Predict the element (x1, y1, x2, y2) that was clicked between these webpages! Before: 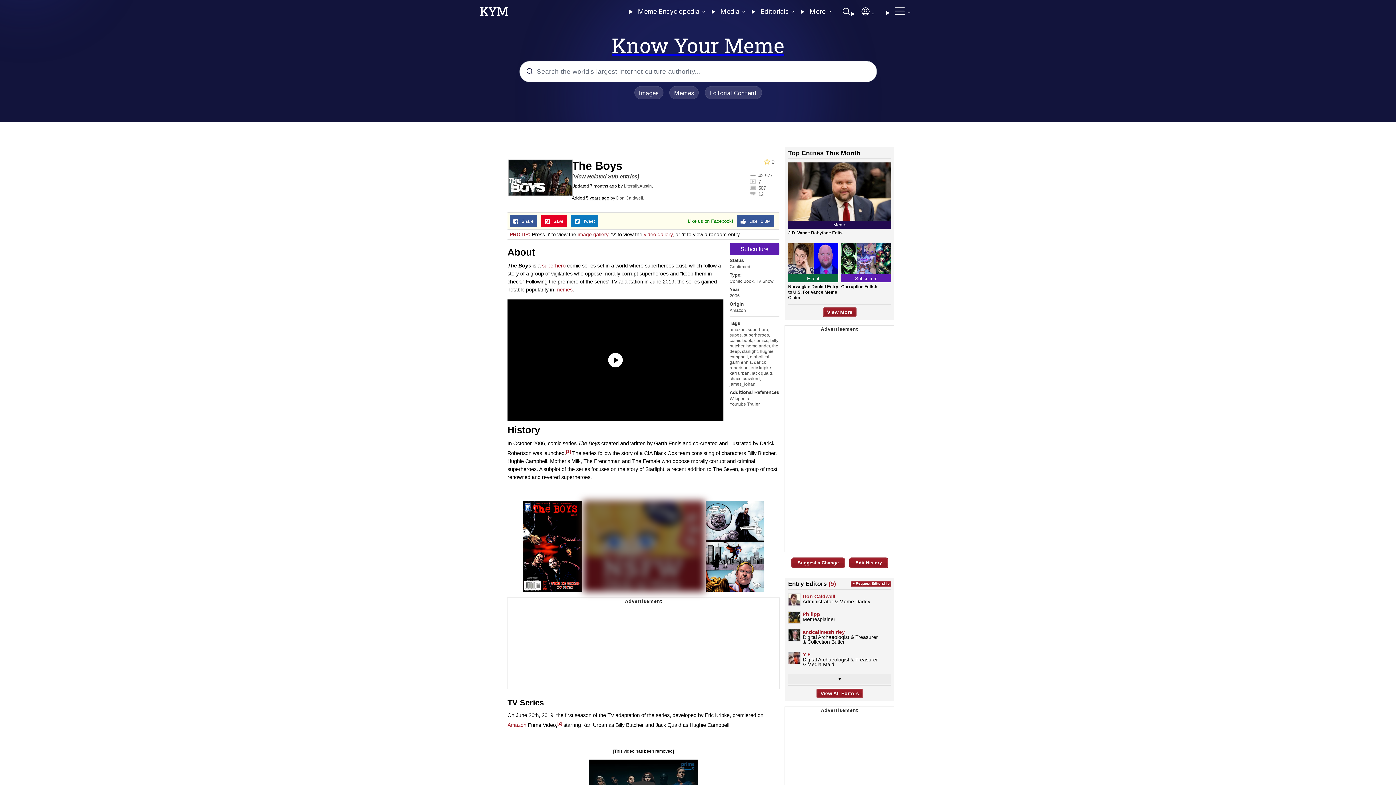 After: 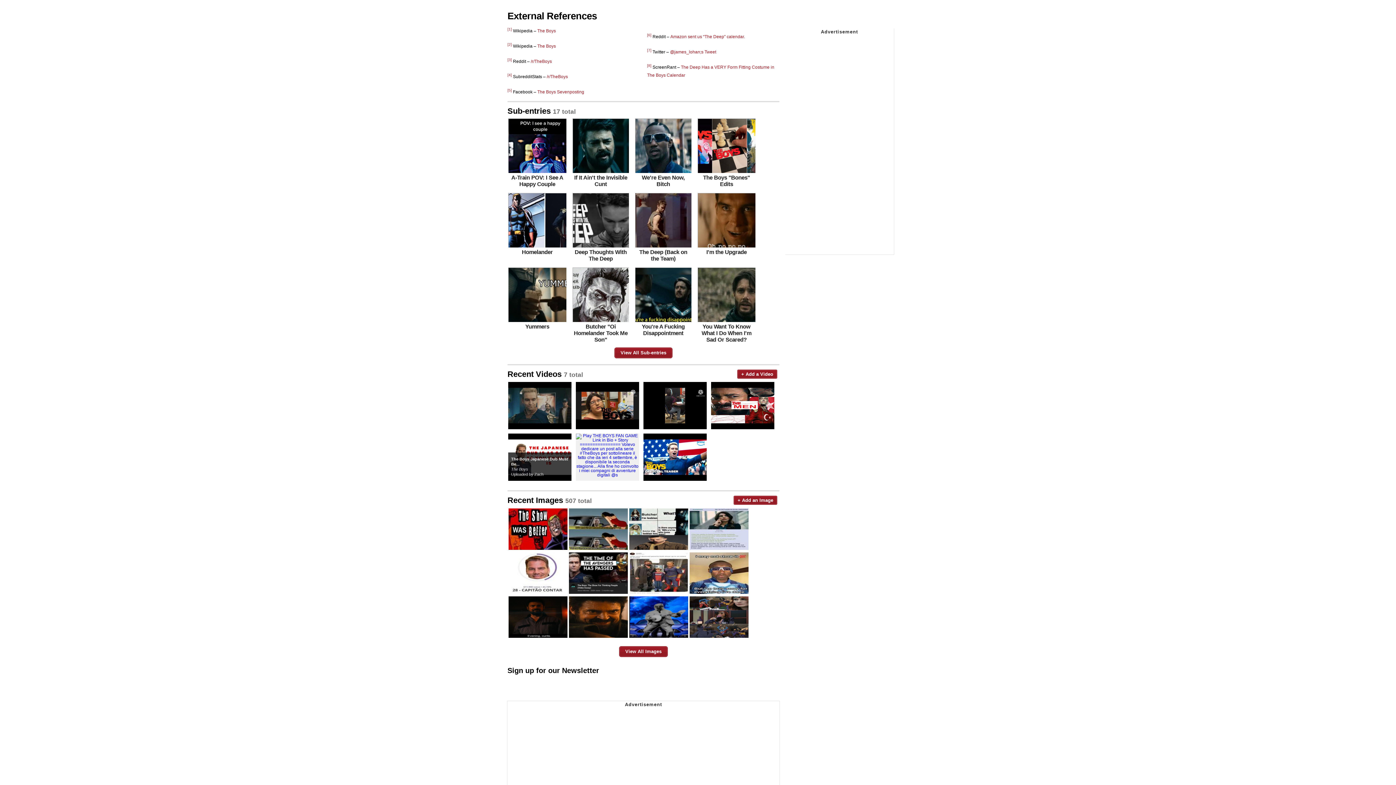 Action: label: [1] bbox: (566, 449, 570, 454)